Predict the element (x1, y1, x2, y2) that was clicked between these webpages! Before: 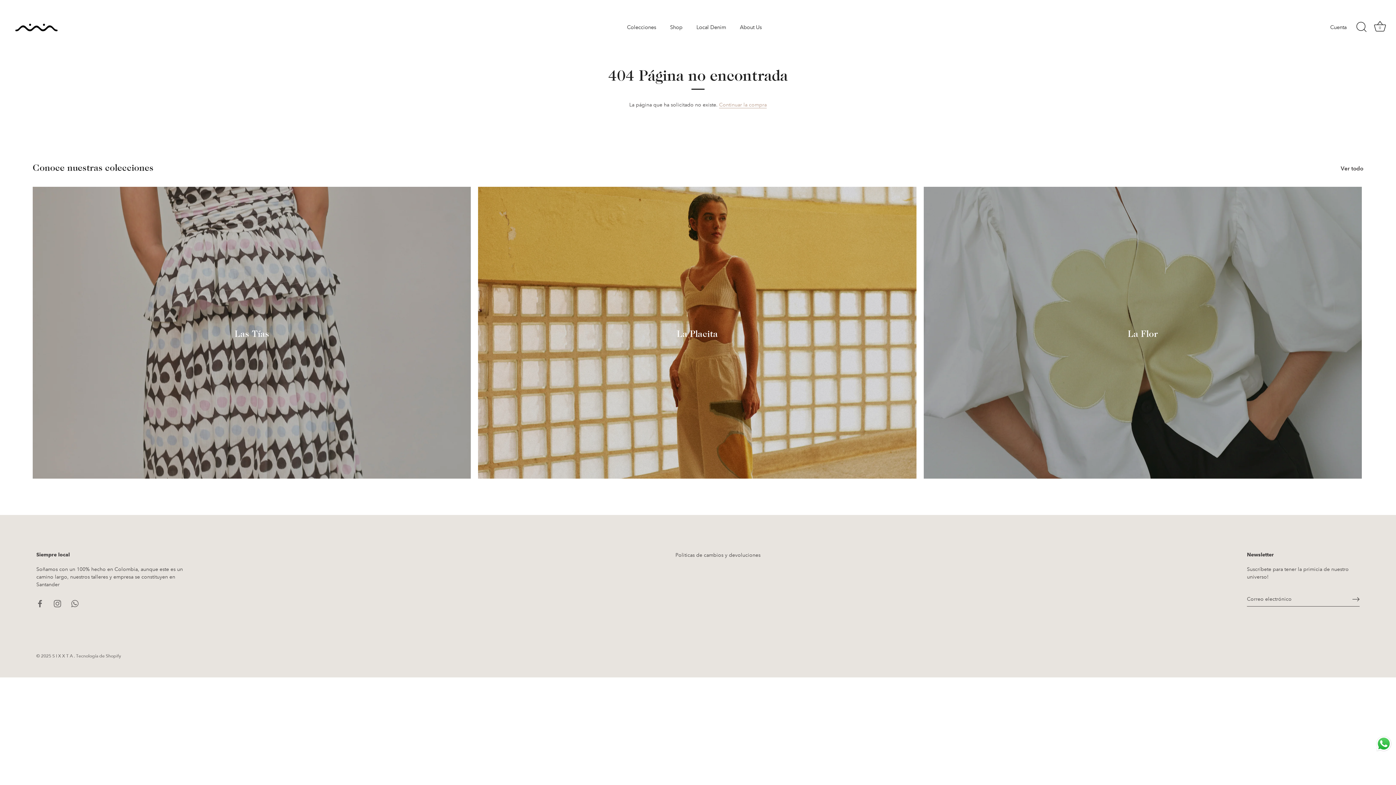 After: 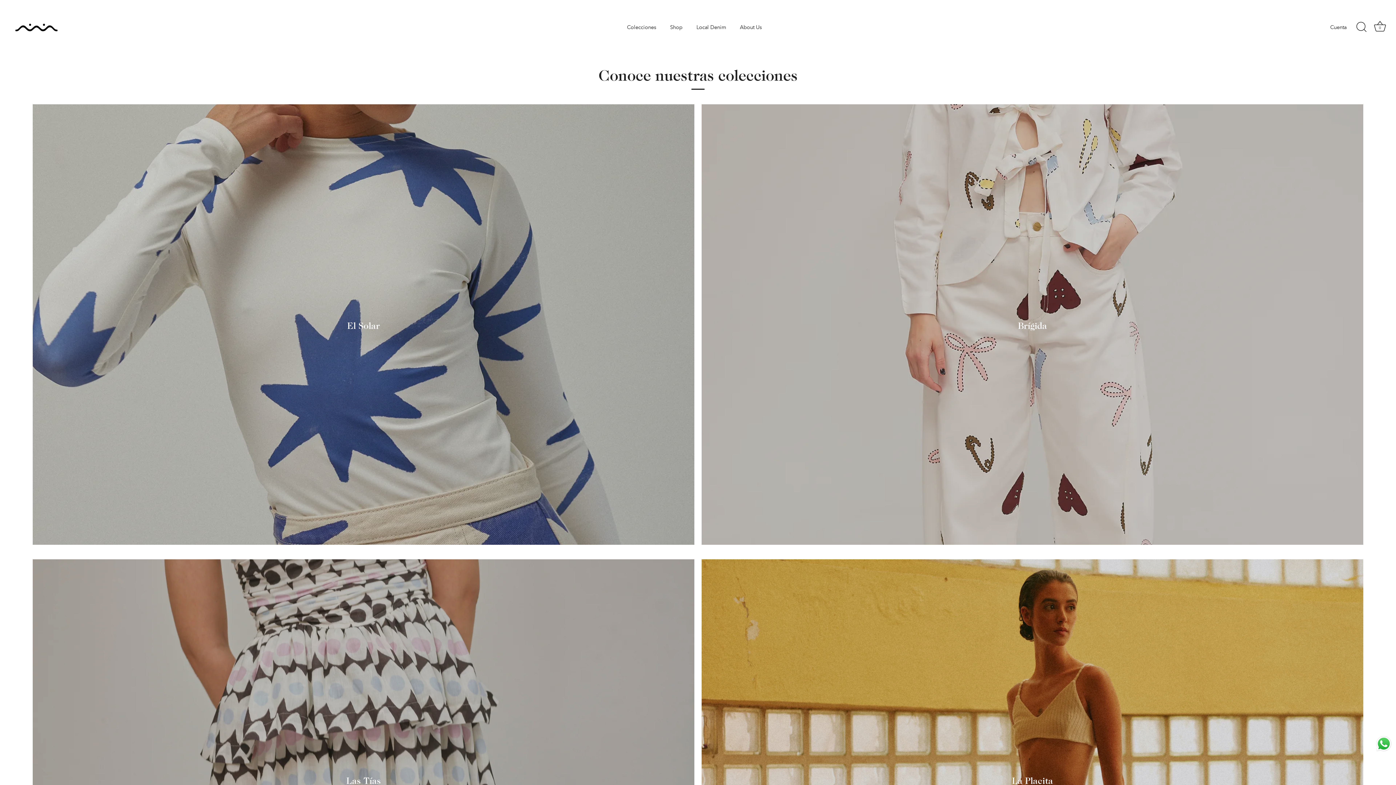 Action: bbox: (1341, 164, 1363, 172) label: Ver todo